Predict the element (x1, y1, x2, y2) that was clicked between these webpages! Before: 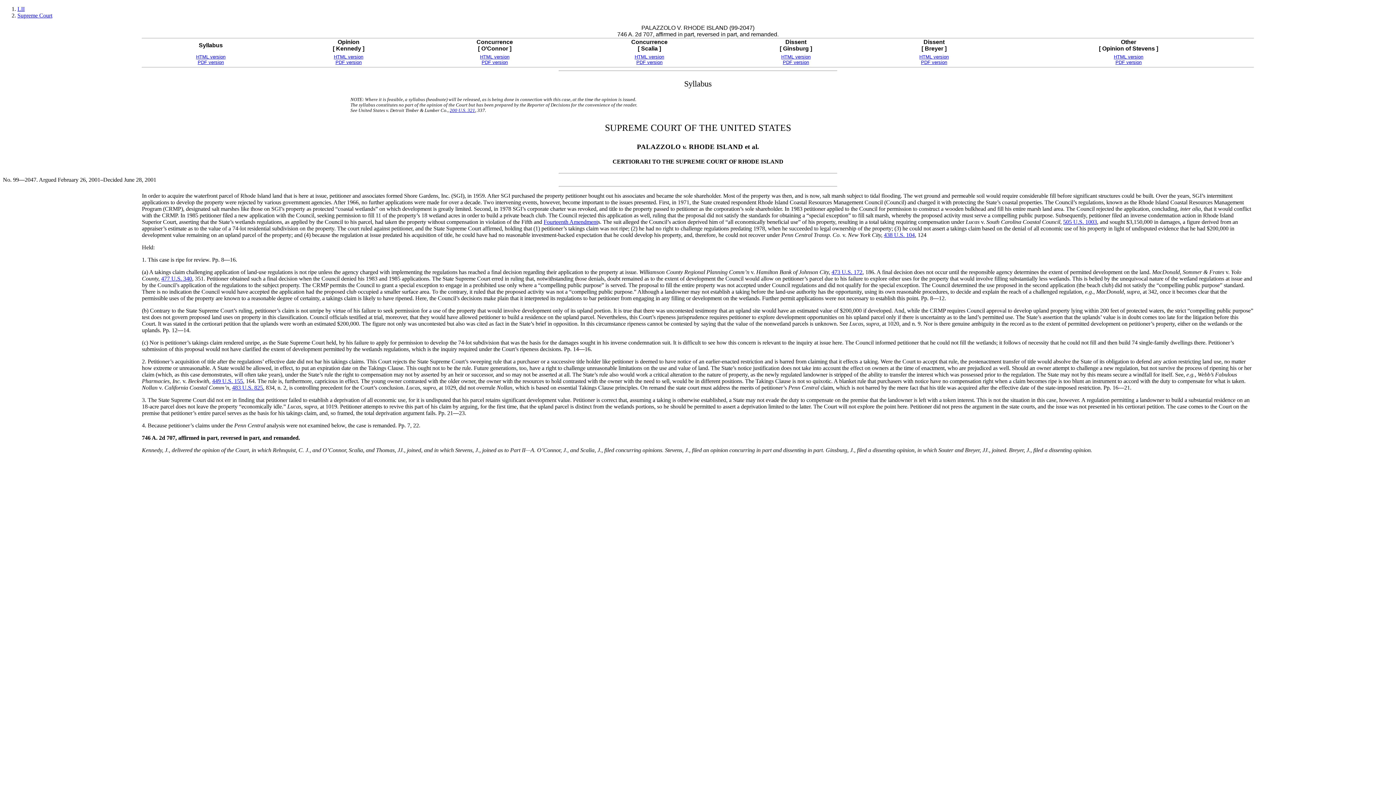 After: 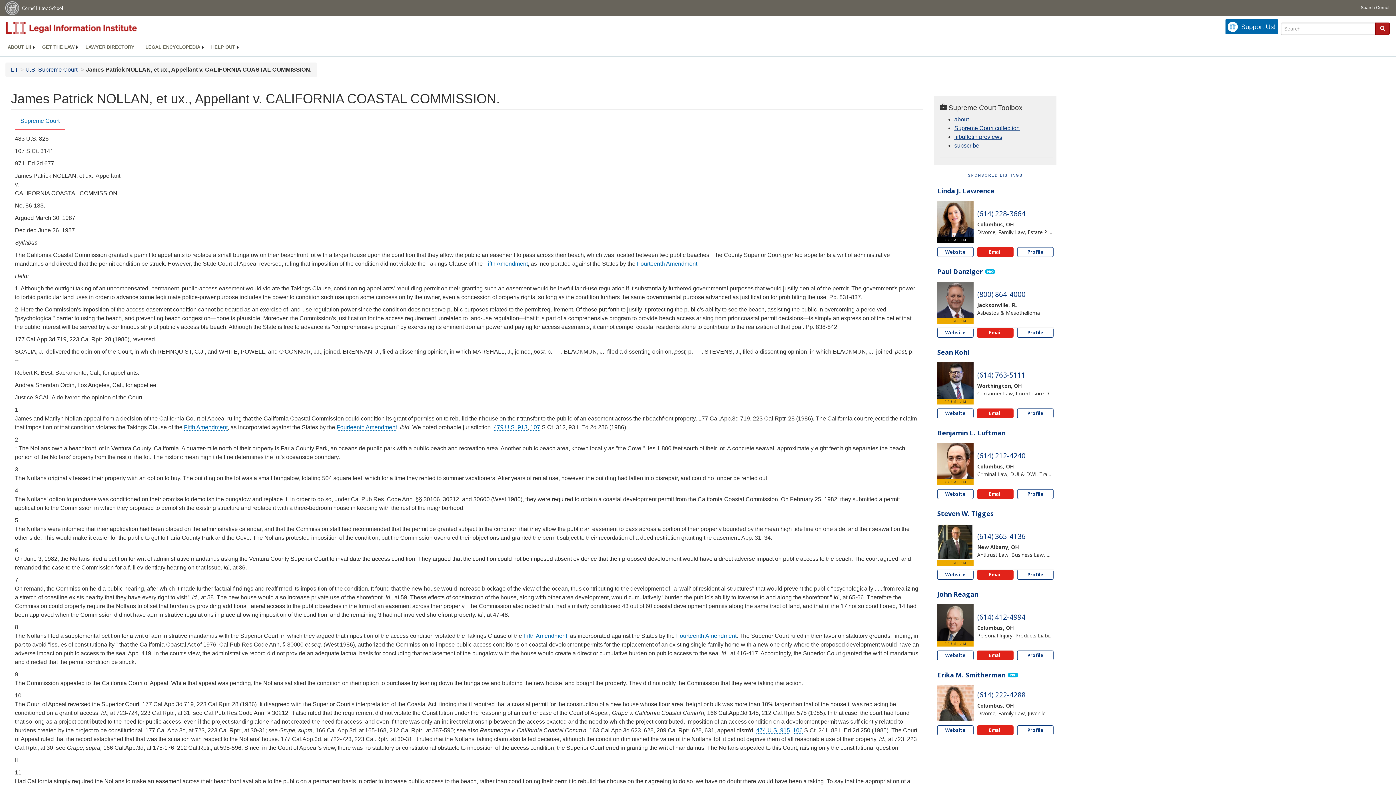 Action: label: 483 U.S. 825 bbox: (232, 384, 263, 390)